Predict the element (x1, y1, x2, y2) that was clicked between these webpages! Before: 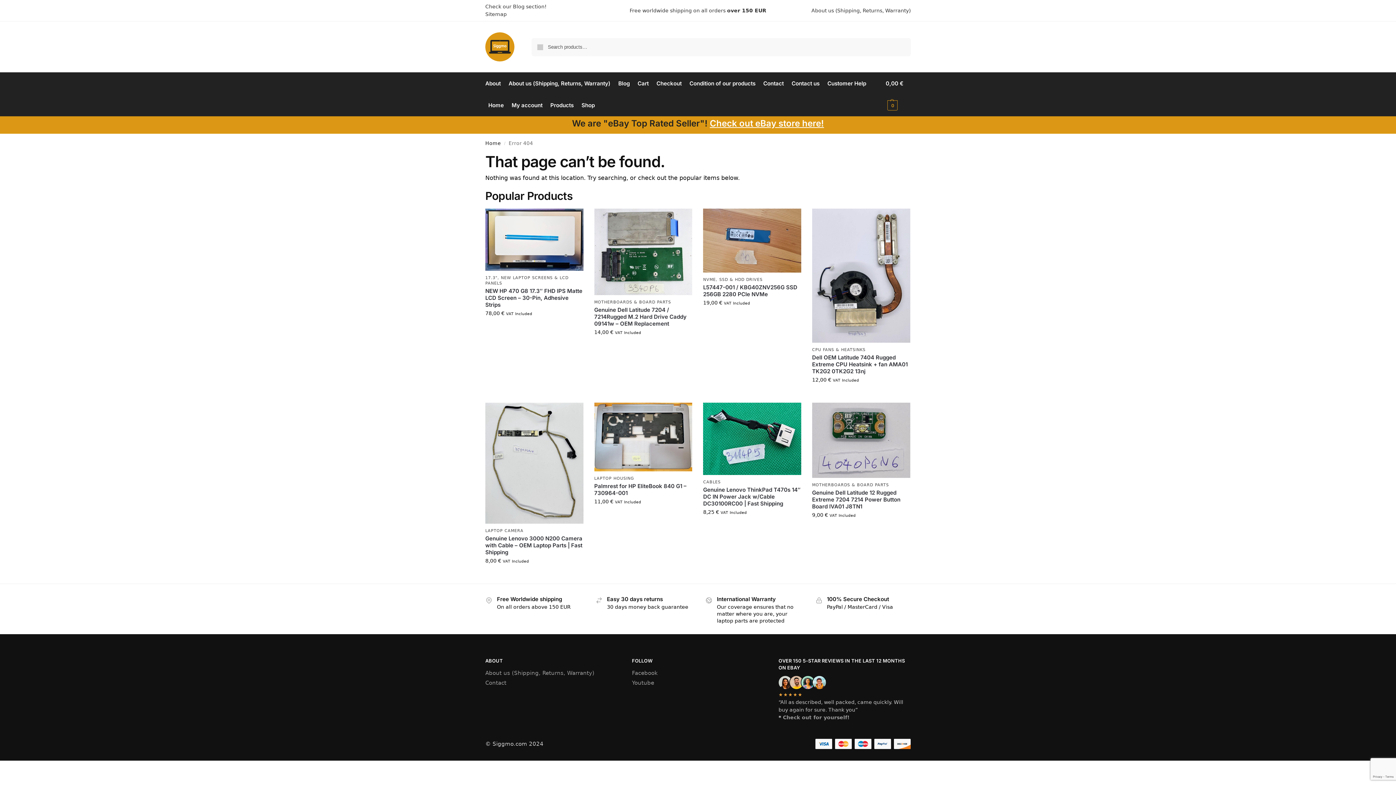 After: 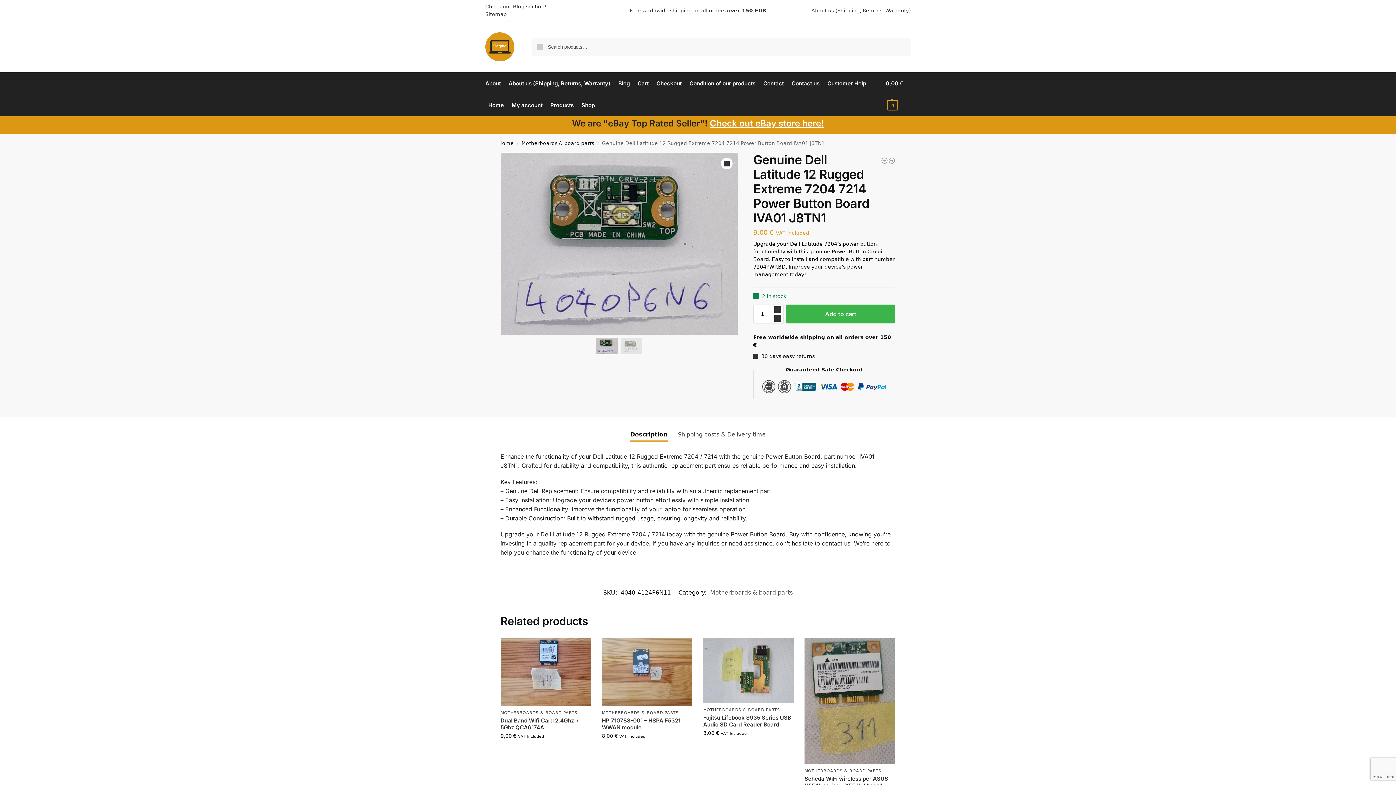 Action: bbox: (812, 489, 910, 510) label: Genuine Dell Latitude 12 Rugged Extreme 7204  7214 Power Button Board IVA01 J8TN1